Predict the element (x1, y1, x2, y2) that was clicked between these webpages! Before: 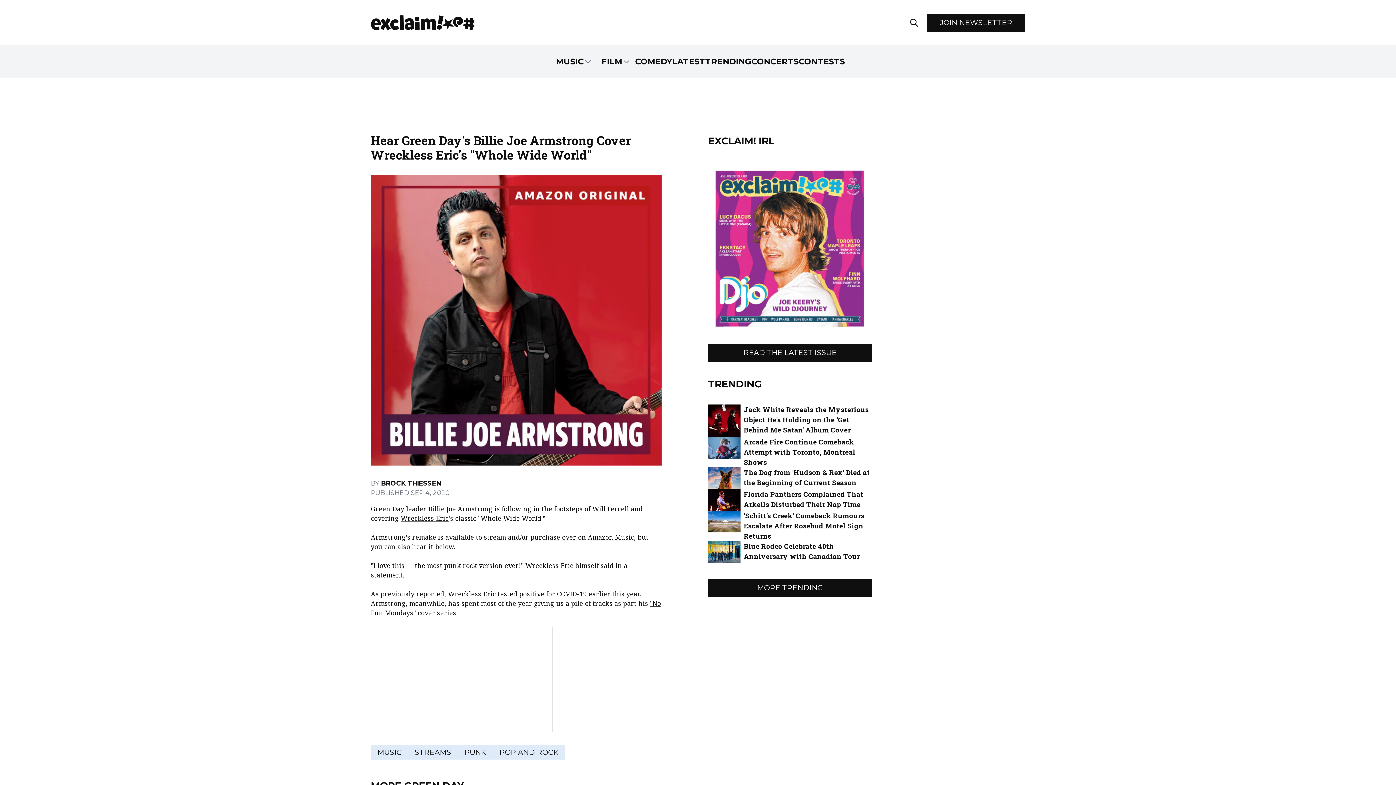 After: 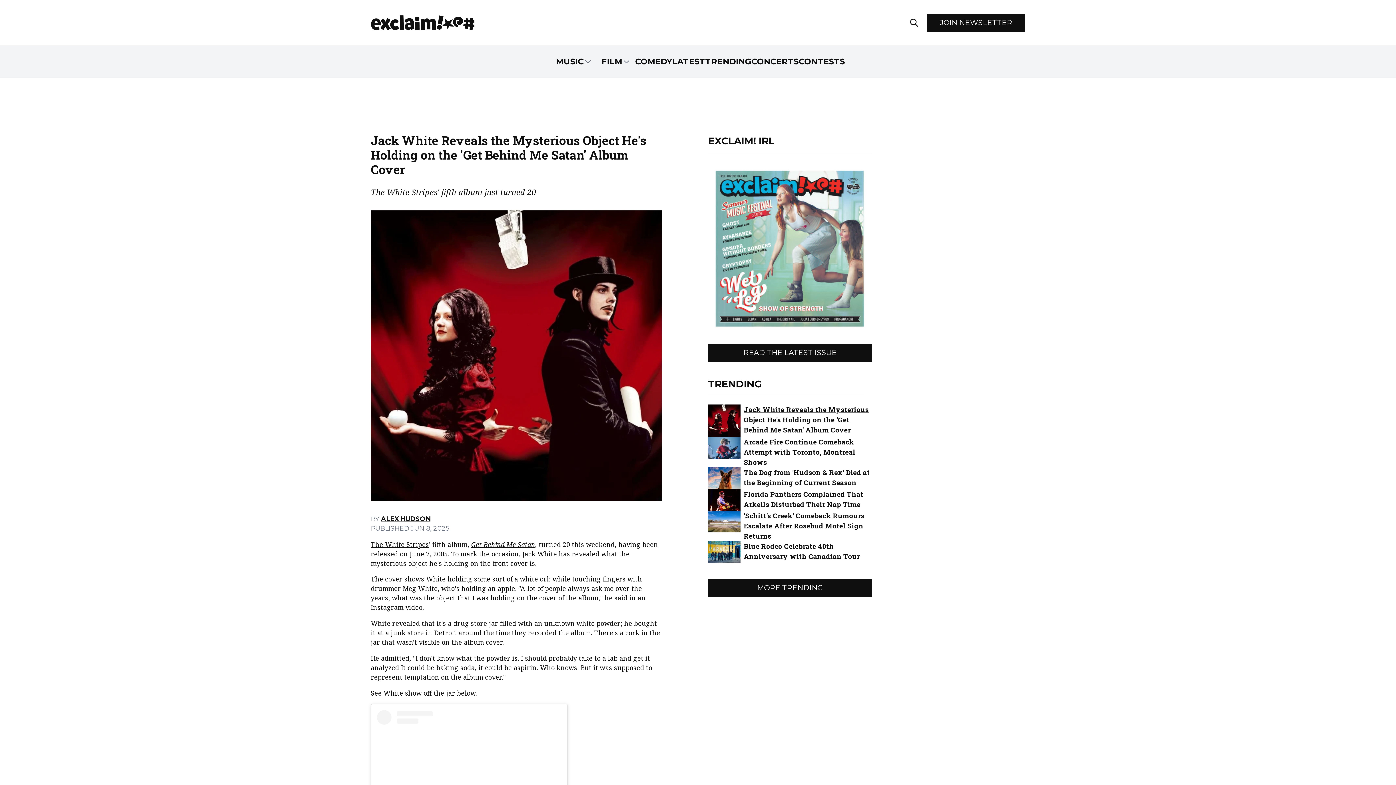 Action: label: Jack White Reveals the Mysterious Object He's Holding on the 'Get Behind Me Satan' Album Cover bbox: (708, 404, 872, 437)